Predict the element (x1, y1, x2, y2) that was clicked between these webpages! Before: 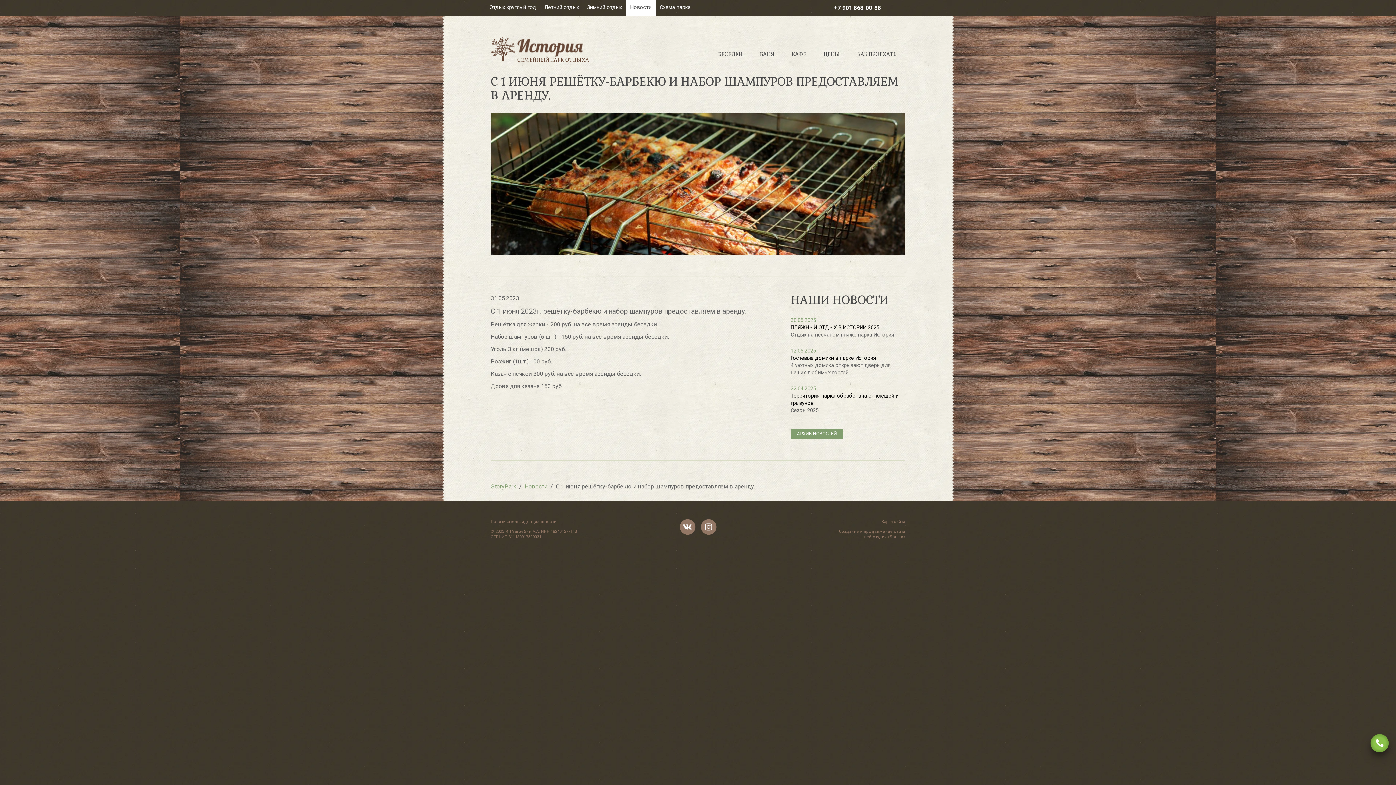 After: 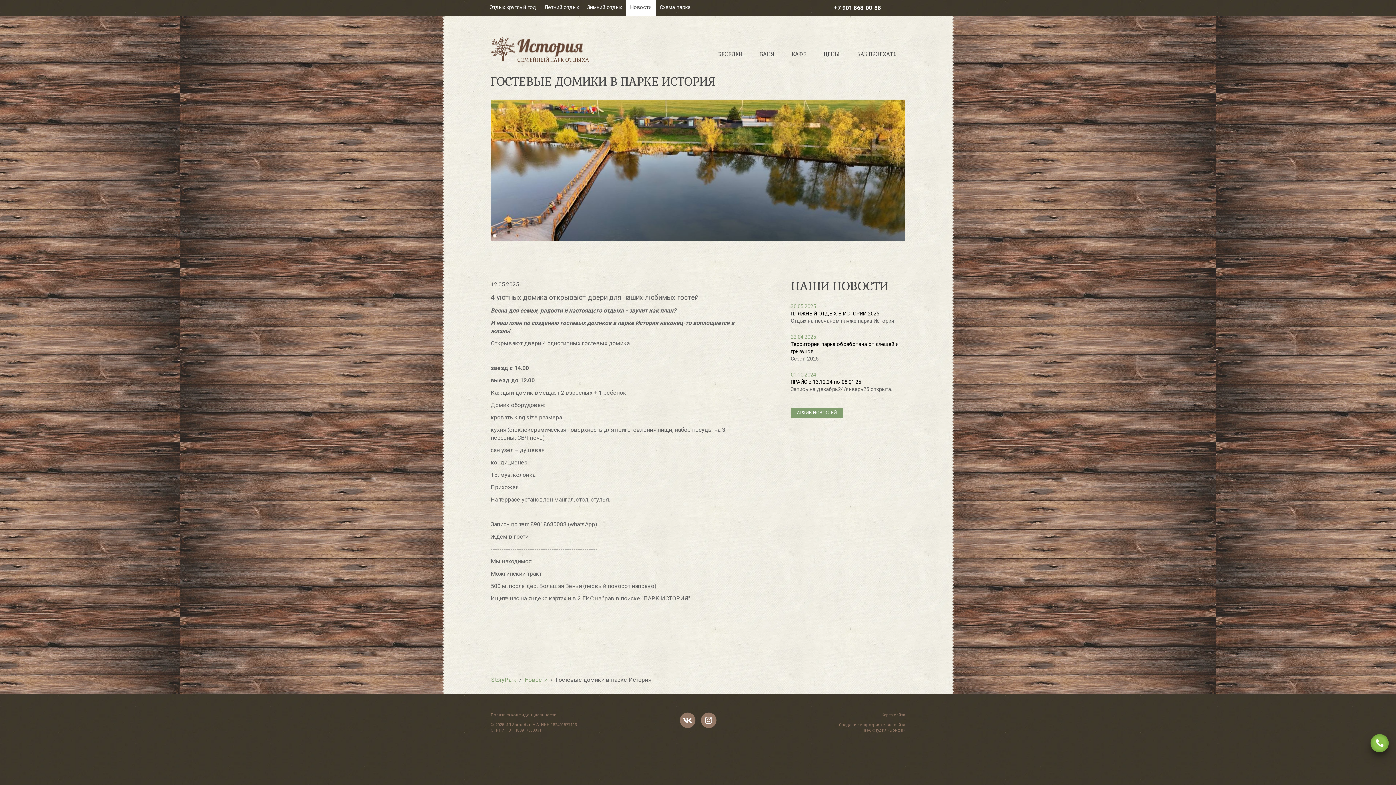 Action: label: 12.05.2025
Гостевые домики в парке История
4 уютных домика открывают двери для наших любимых гостей bbox: (790, 347, 905, 376)